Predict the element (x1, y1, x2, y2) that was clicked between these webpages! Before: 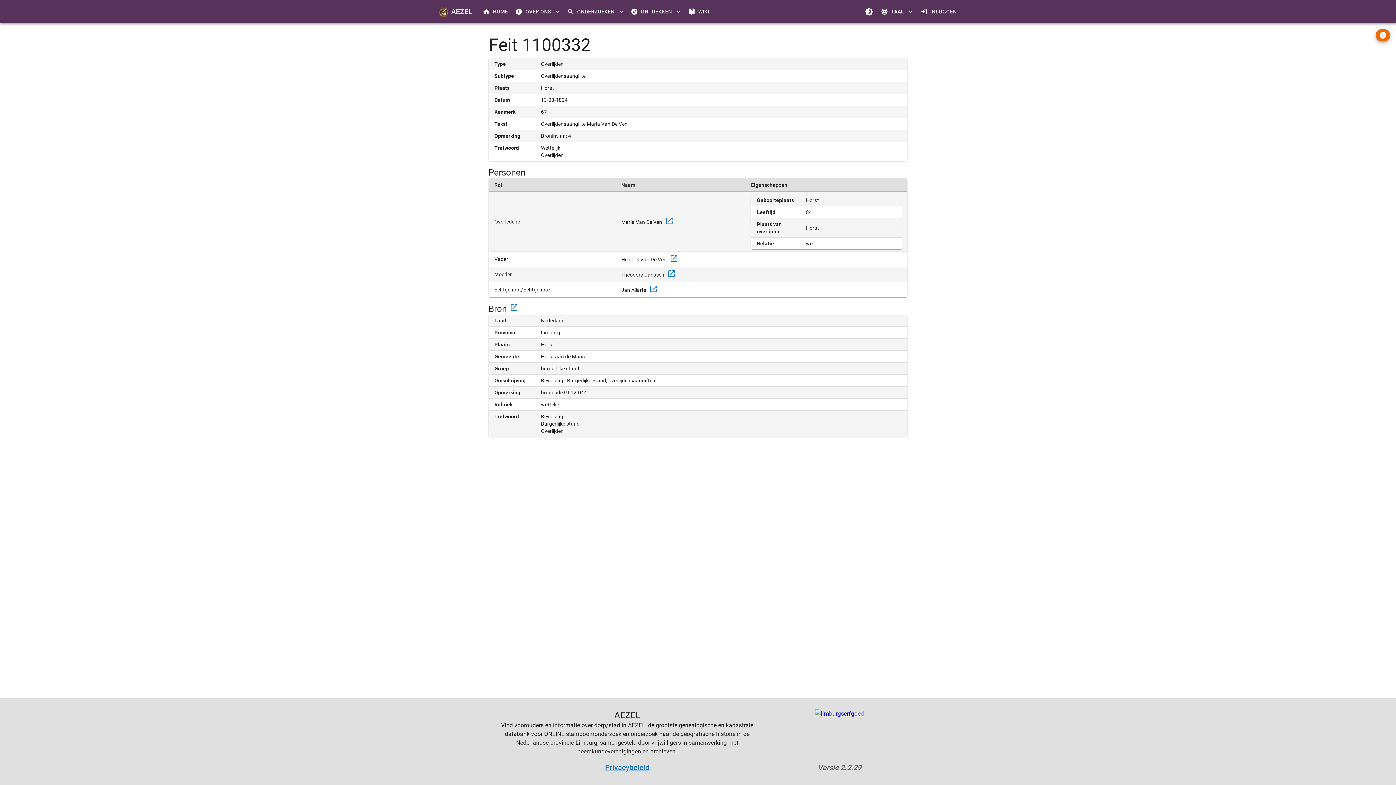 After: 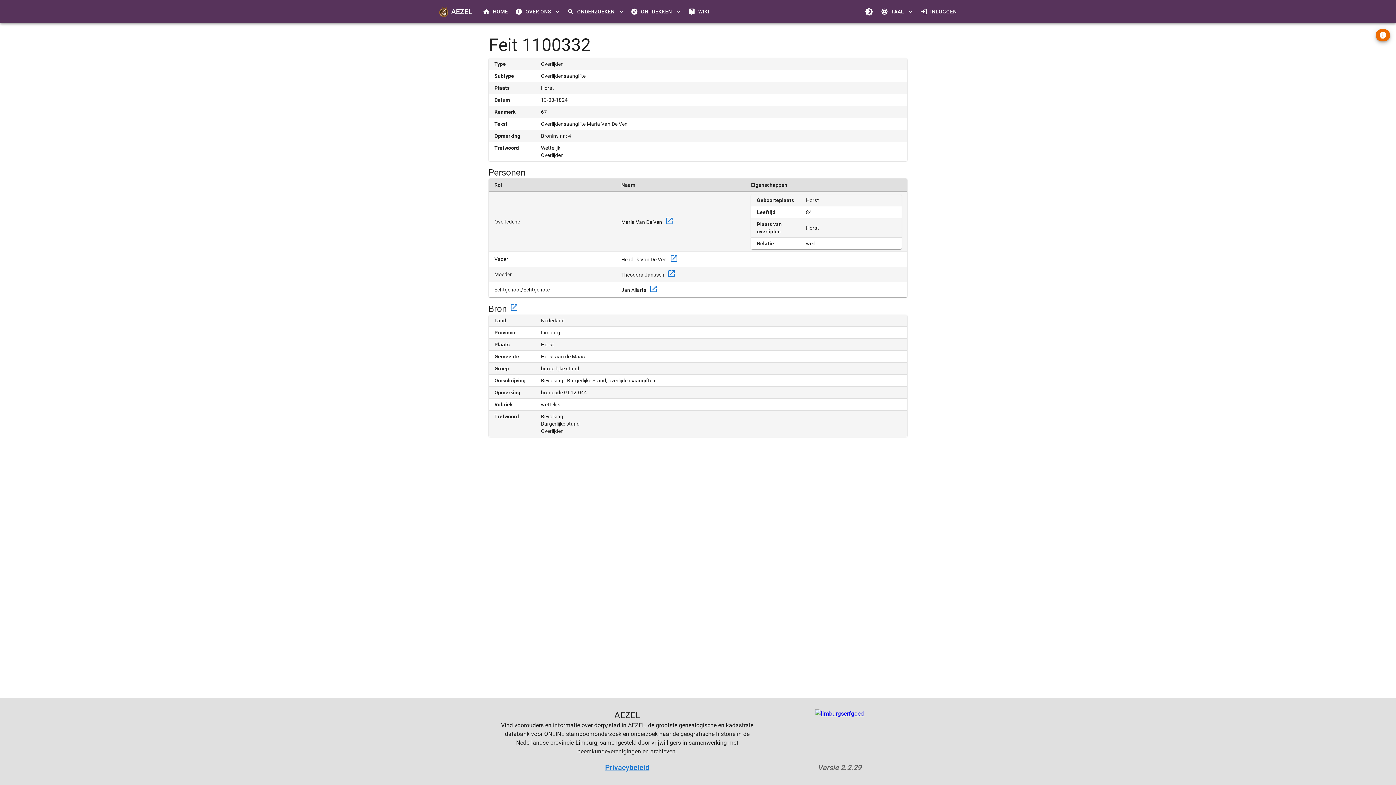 Action: bbox: (665, 216, 673, 227)